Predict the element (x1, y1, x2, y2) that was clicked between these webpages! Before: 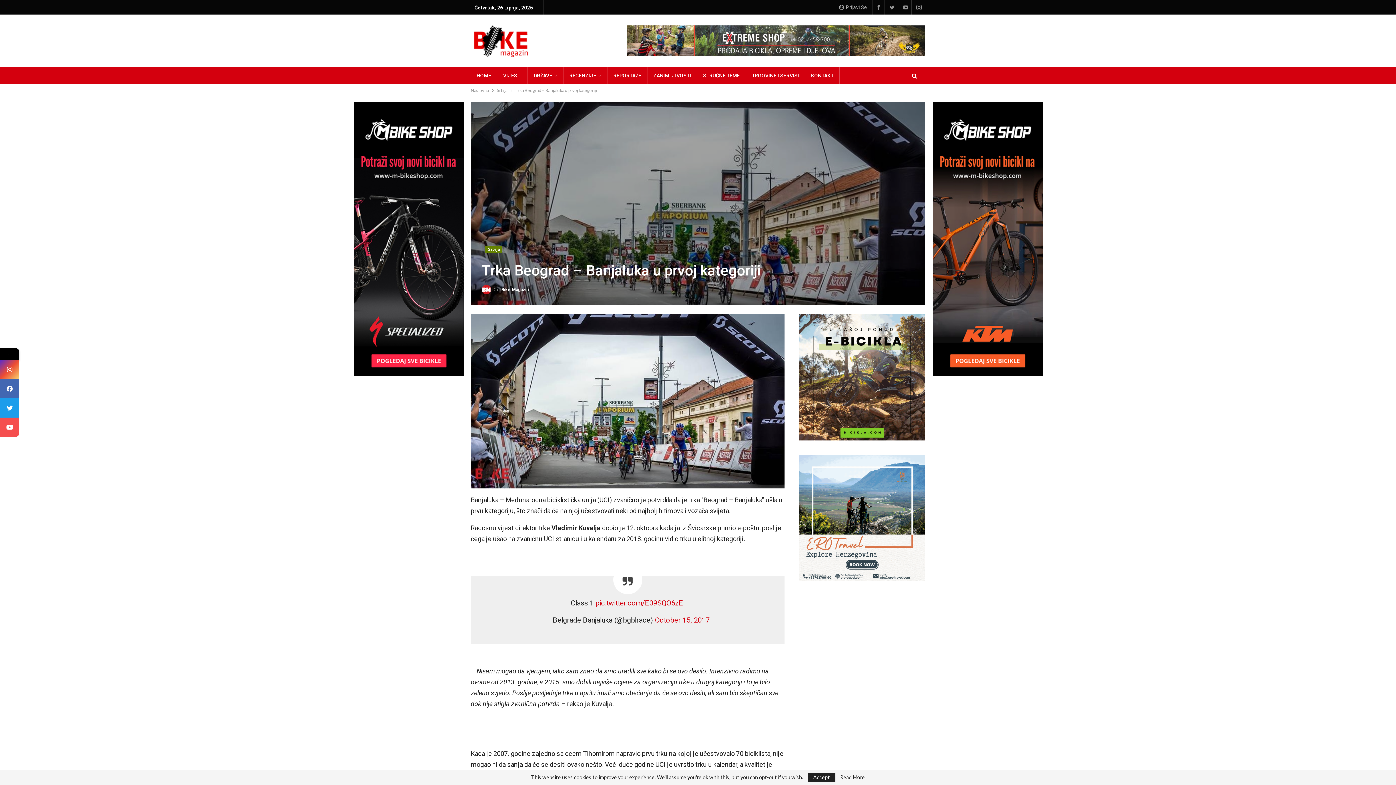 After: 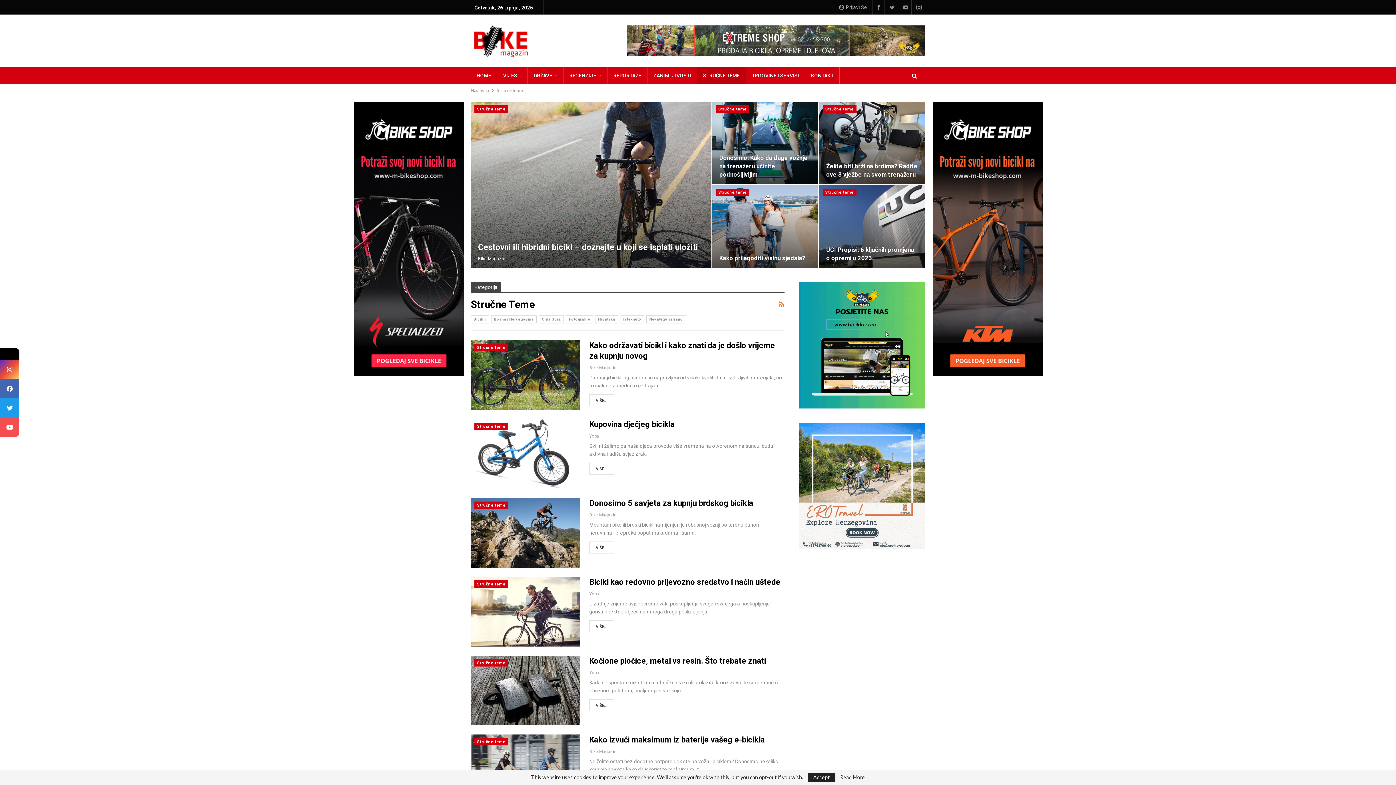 Action: bbox: (697, 67, 745, 84) label: STRUČNE TEME